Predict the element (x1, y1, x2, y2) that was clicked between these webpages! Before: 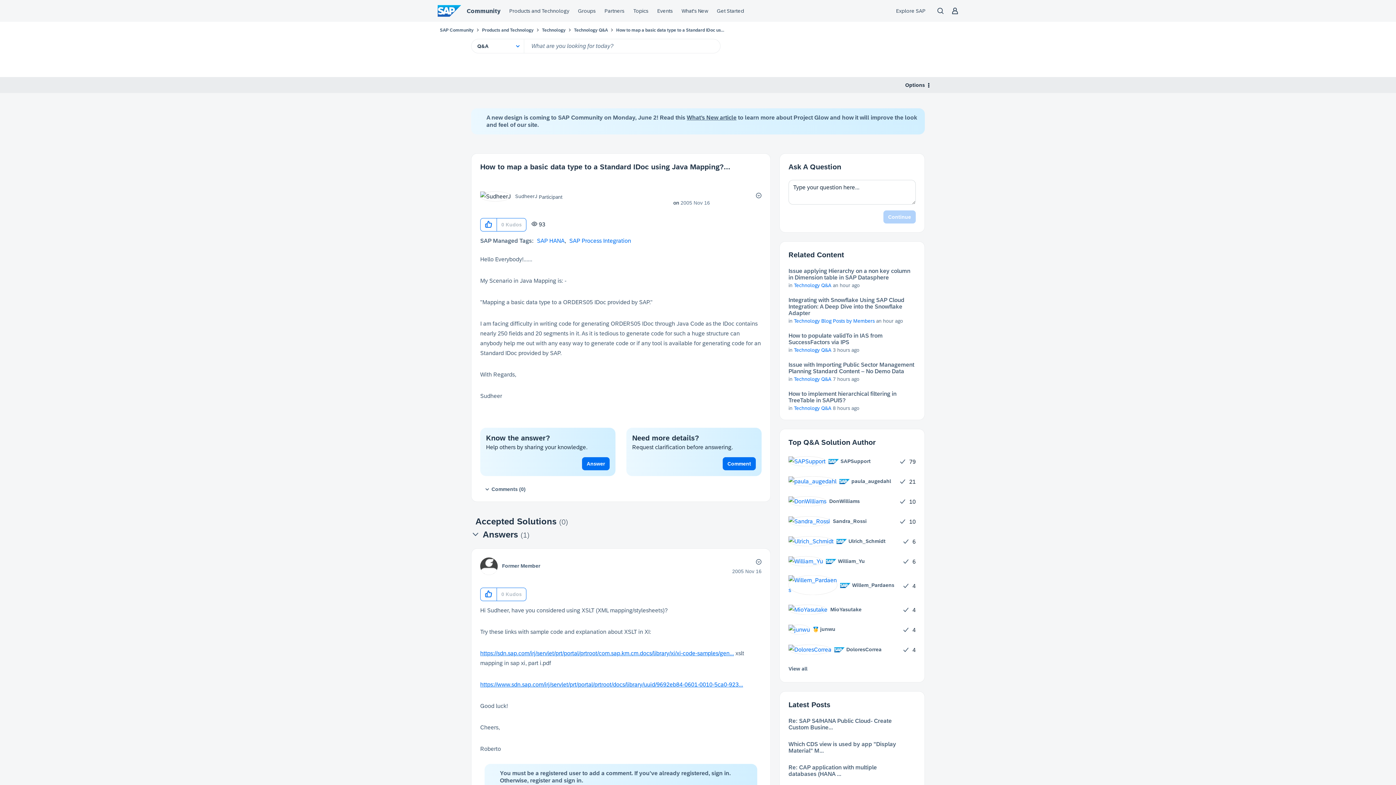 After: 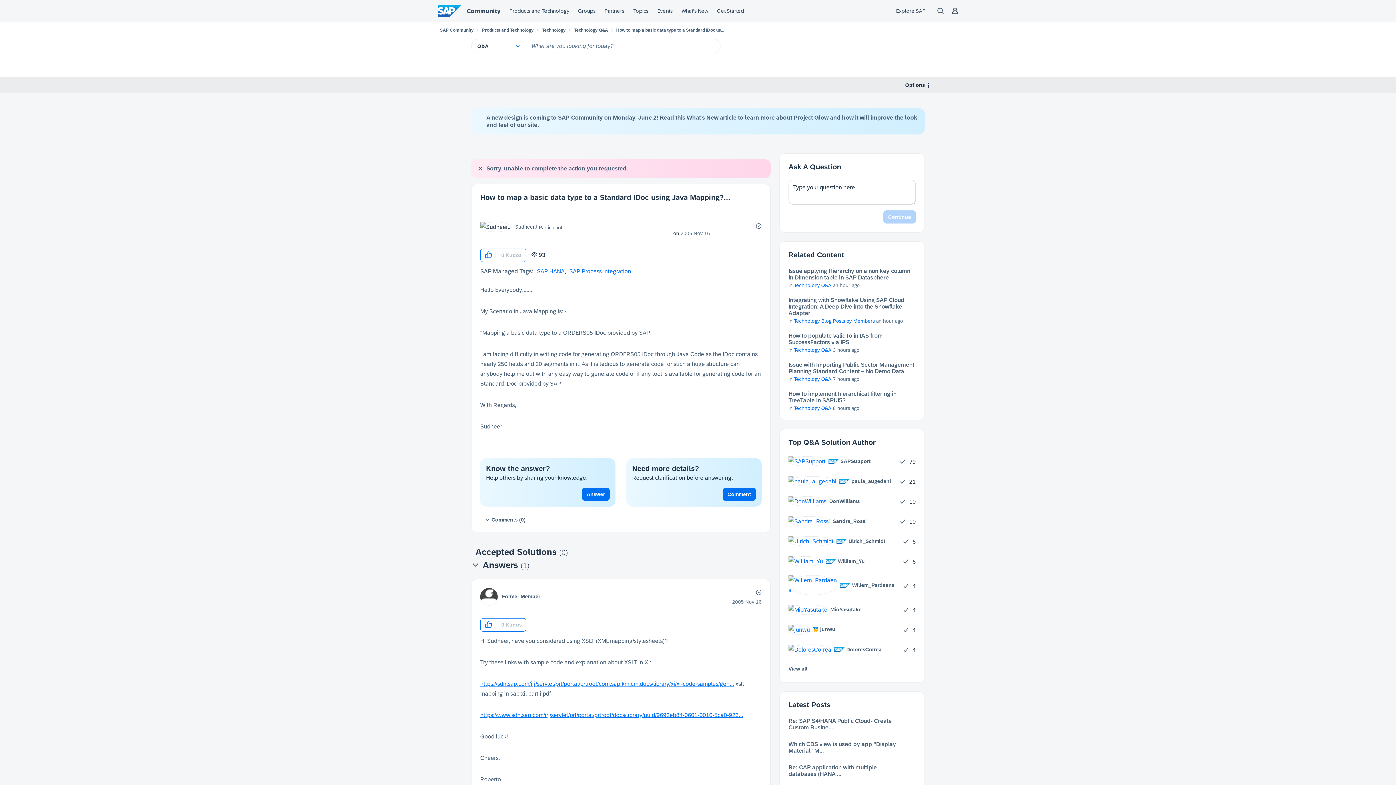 Action: bbox: (480, 218, 497, 231) label: Click here to give kudos to this post.